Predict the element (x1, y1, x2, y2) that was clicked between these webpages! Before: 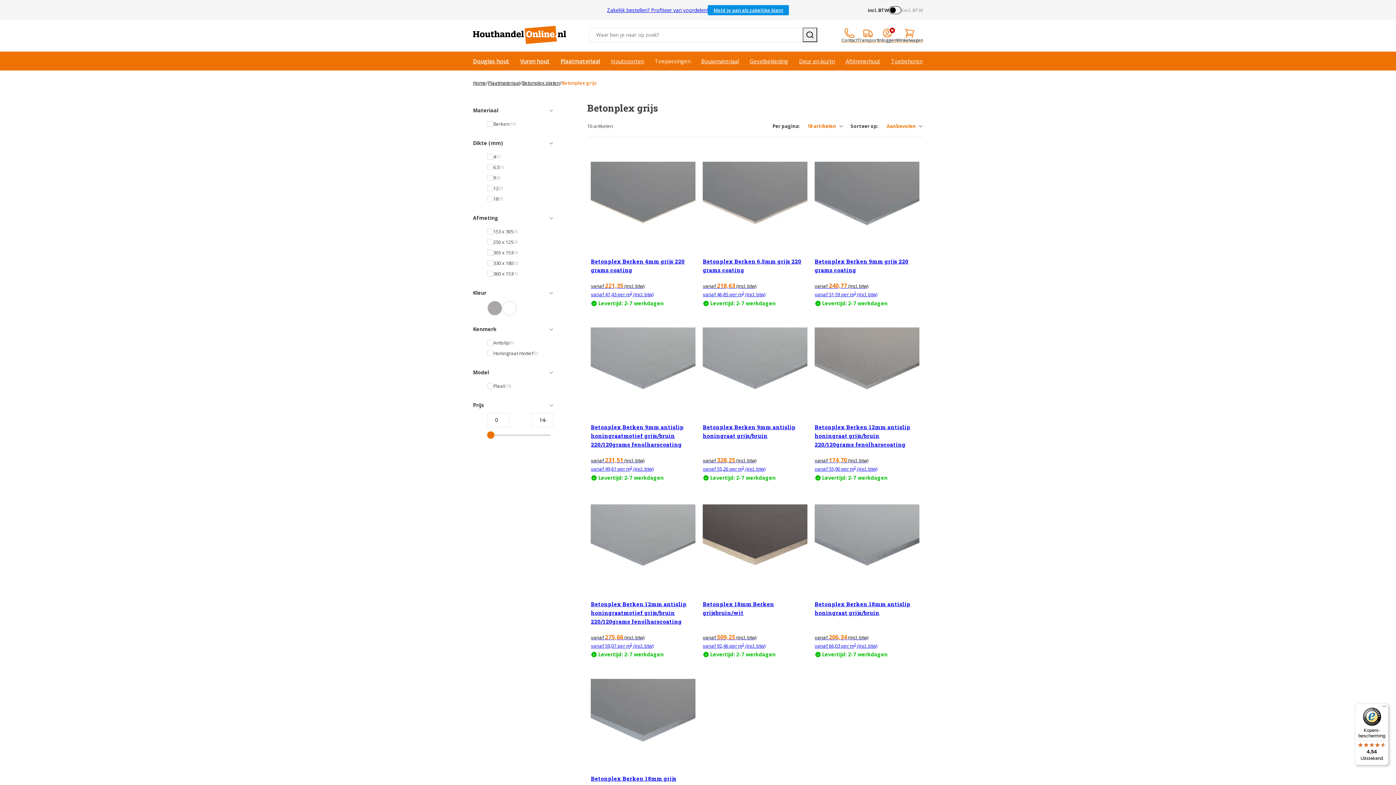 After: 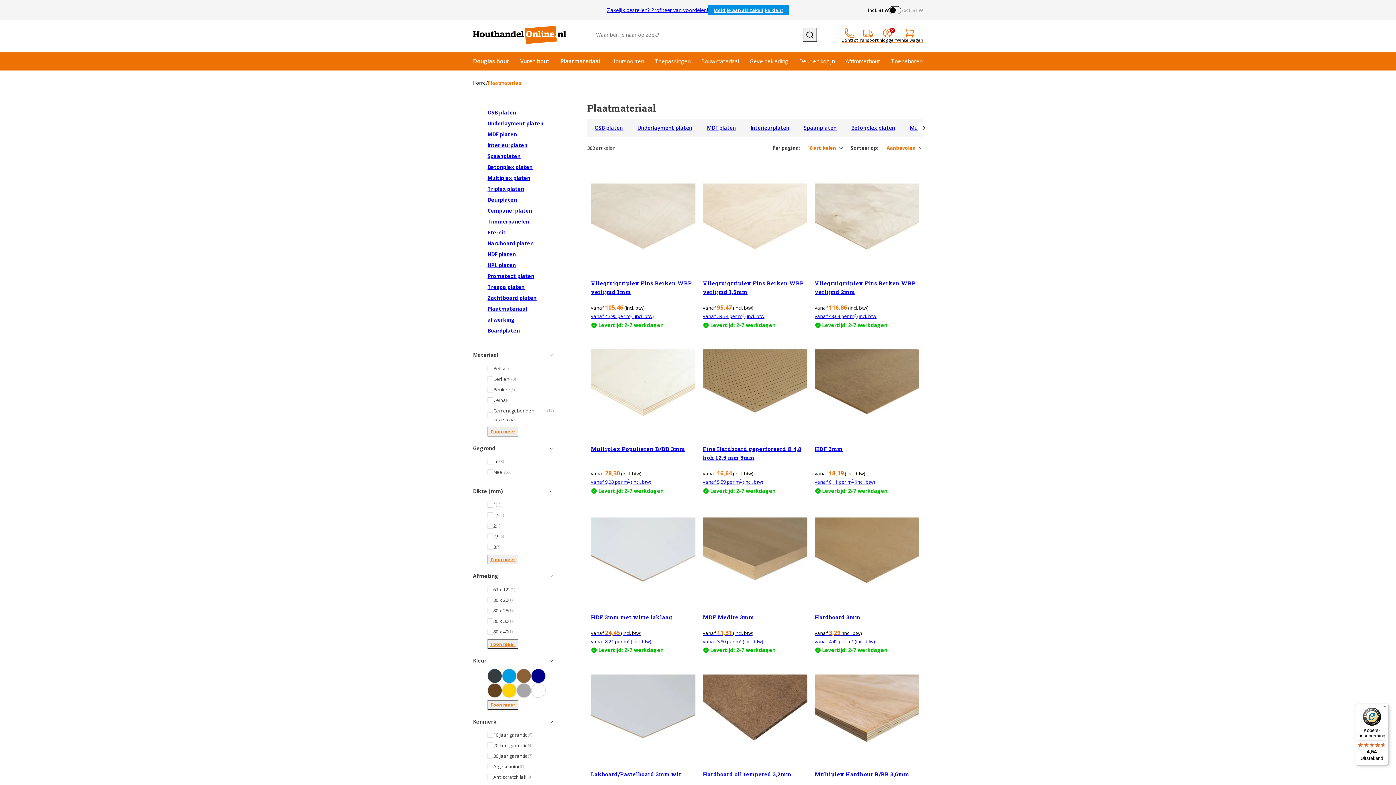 Action: bbox: (488, 79, 520, 86) label: Plaatmateriaal